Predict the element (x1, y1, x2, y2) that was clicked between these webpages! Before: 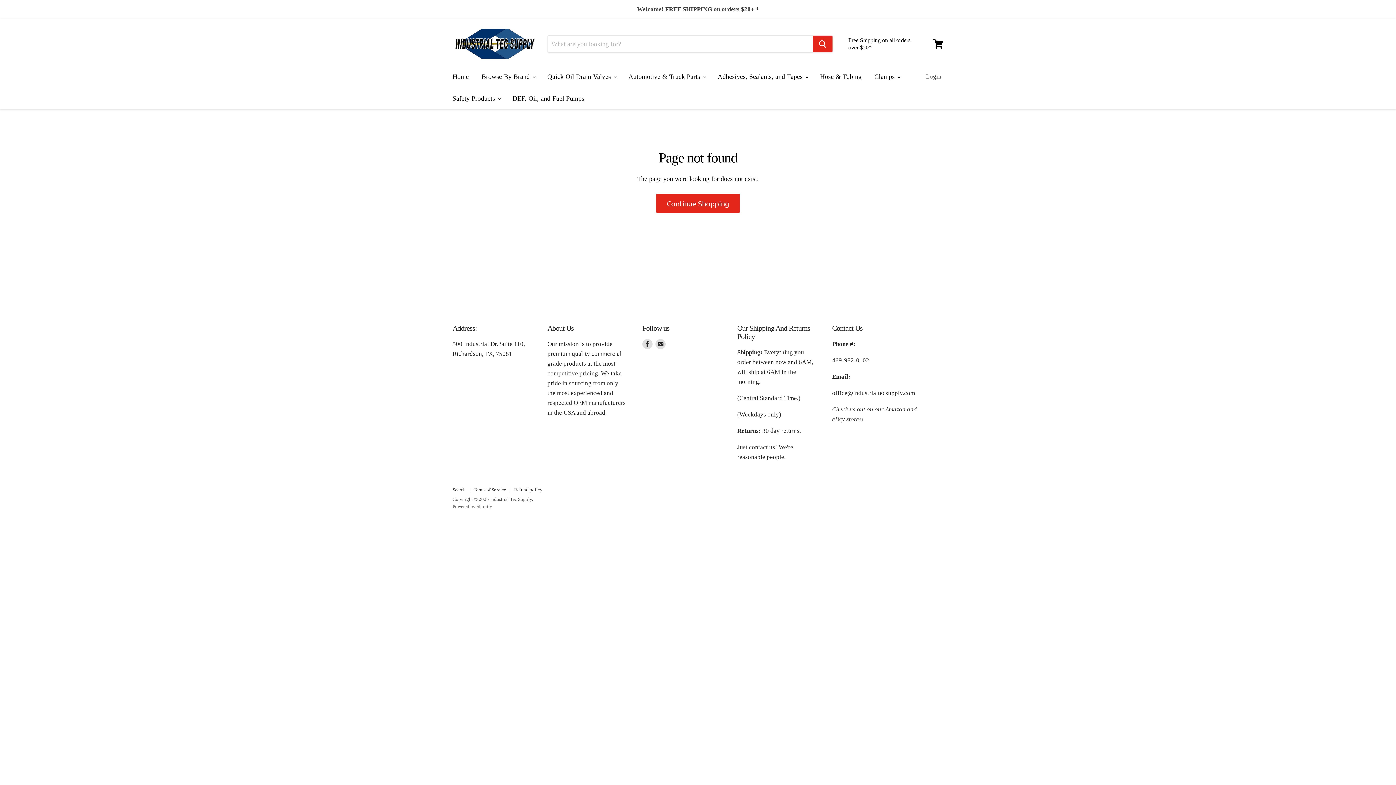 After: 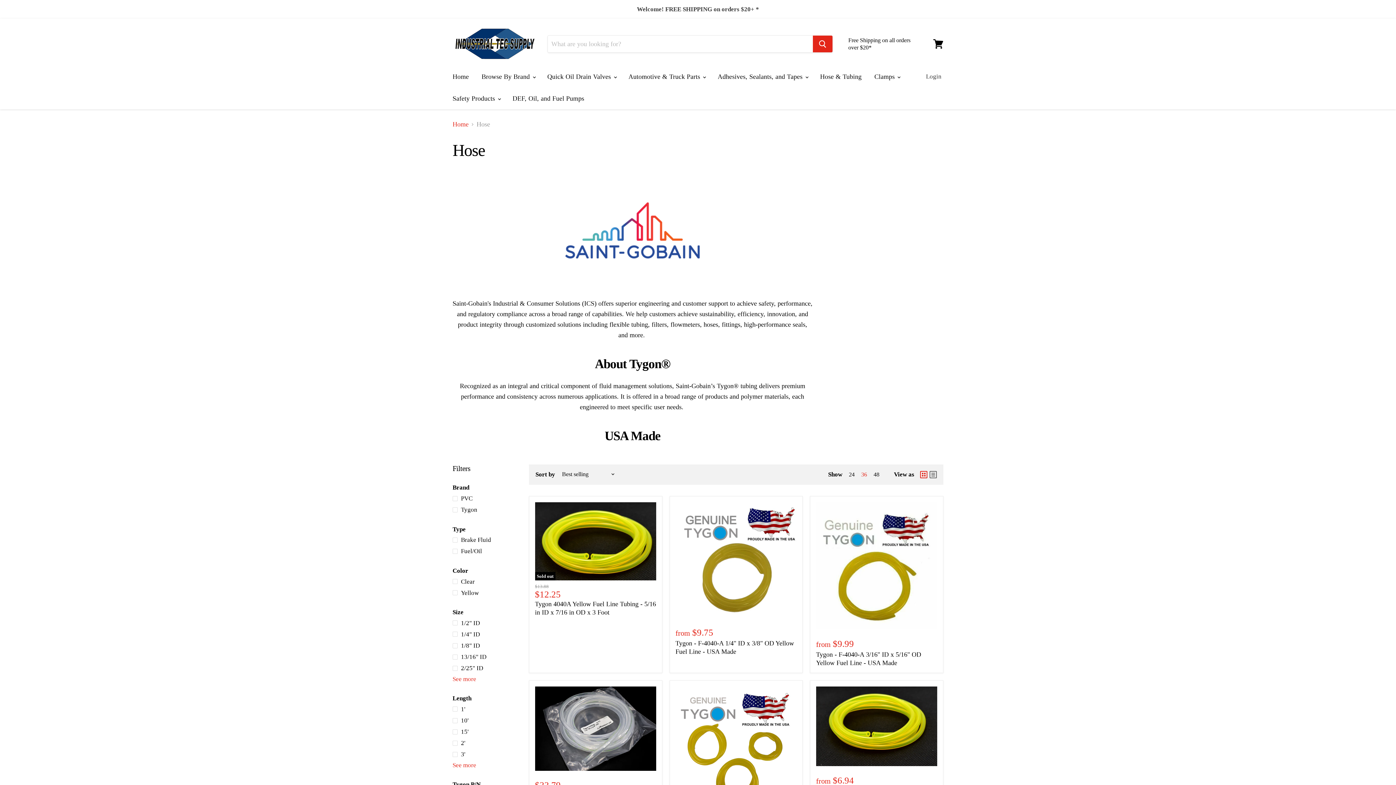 Action: bbox: (814, 68, 867, 84) label: Hose & Tubing